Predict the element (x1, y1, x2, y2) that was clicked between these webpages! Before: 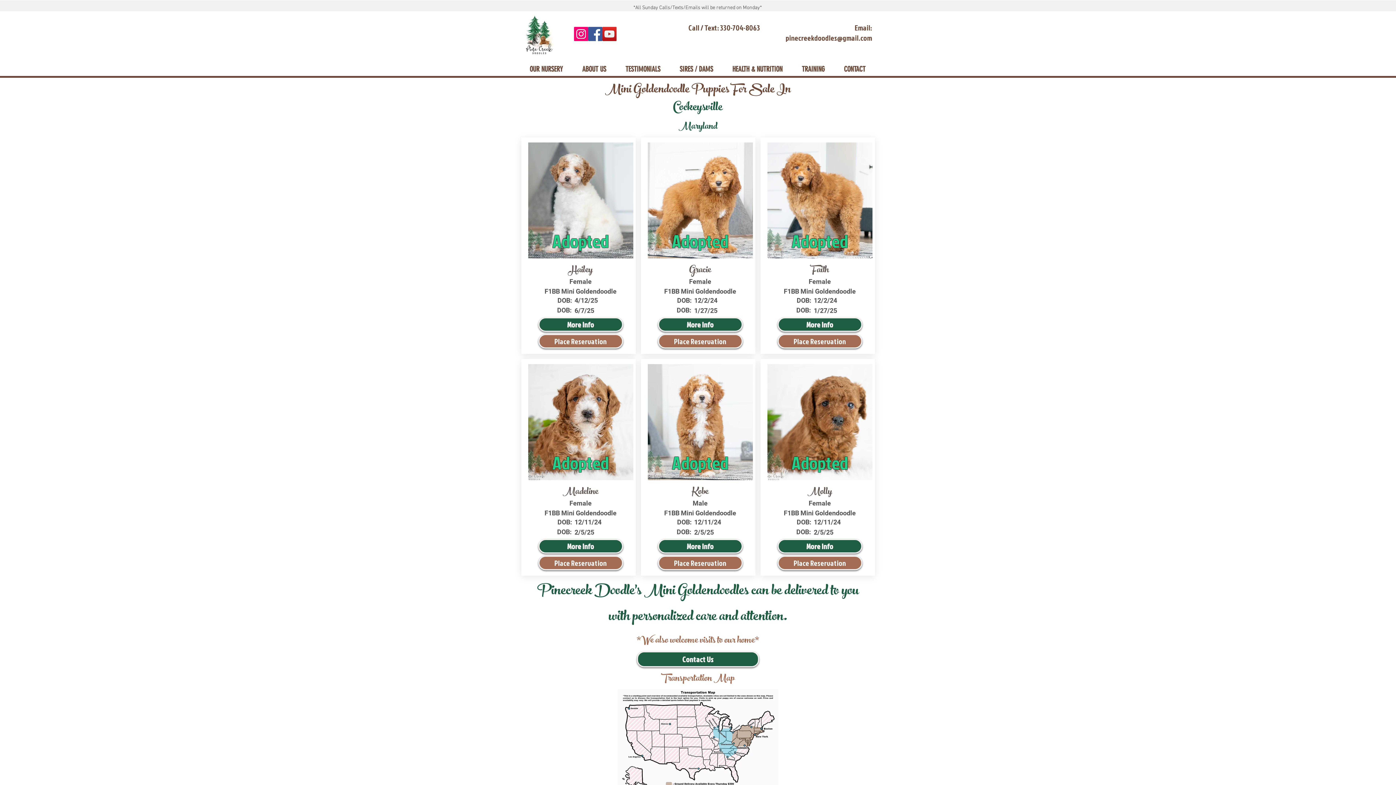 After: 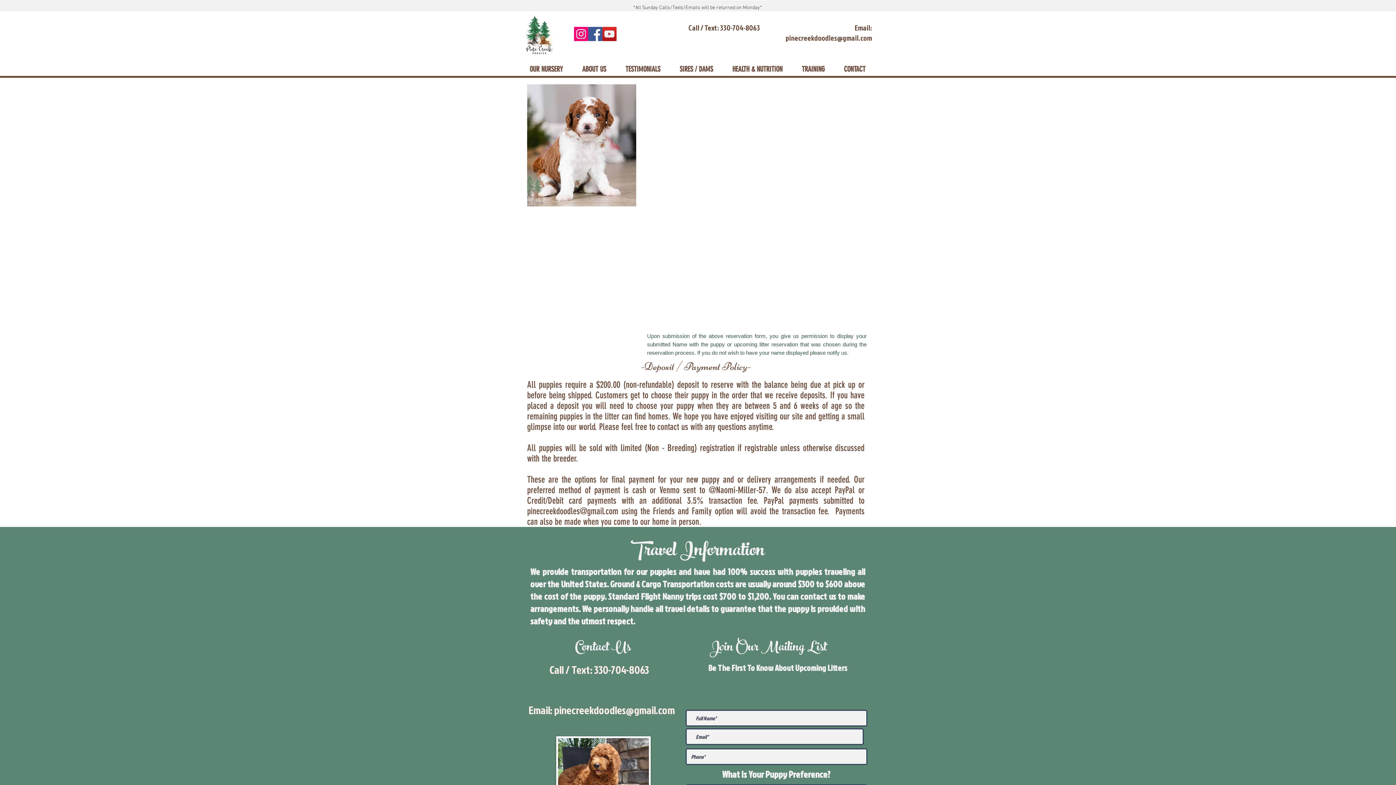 Action: bbox: (538, 556, 623, 570) label: Place Reservation